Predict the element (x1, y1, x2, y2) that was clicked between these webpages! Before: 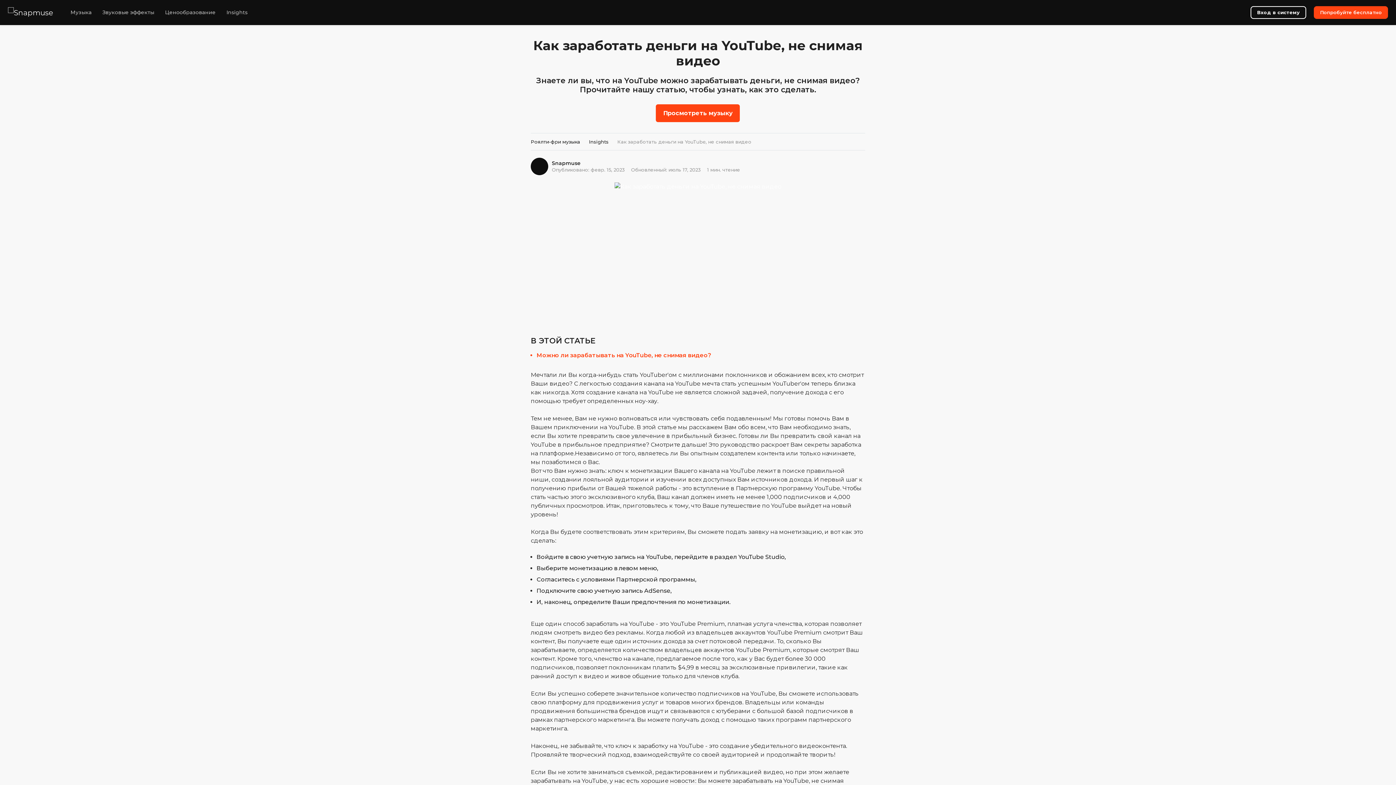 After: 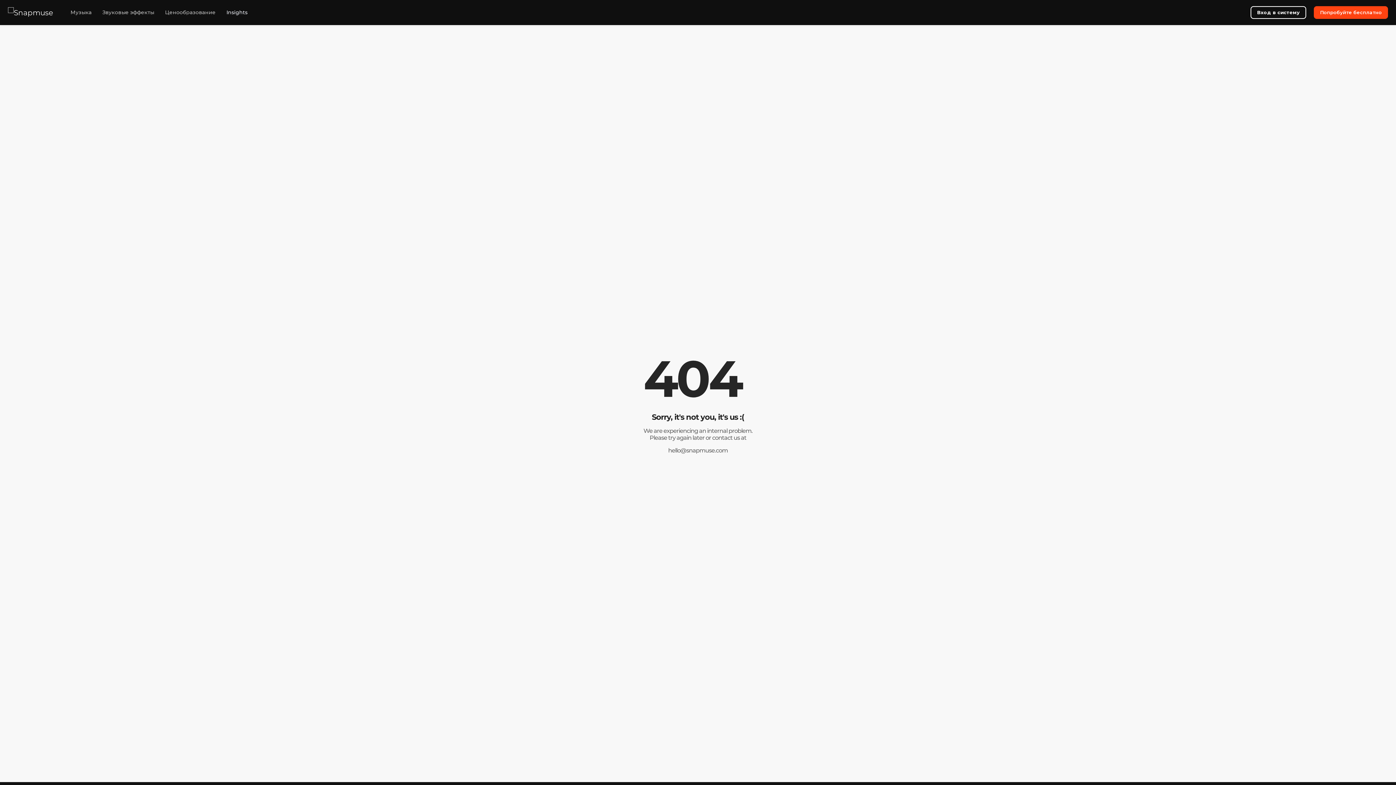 Action: bbox: (221, 8, 247, 16) label: Insights